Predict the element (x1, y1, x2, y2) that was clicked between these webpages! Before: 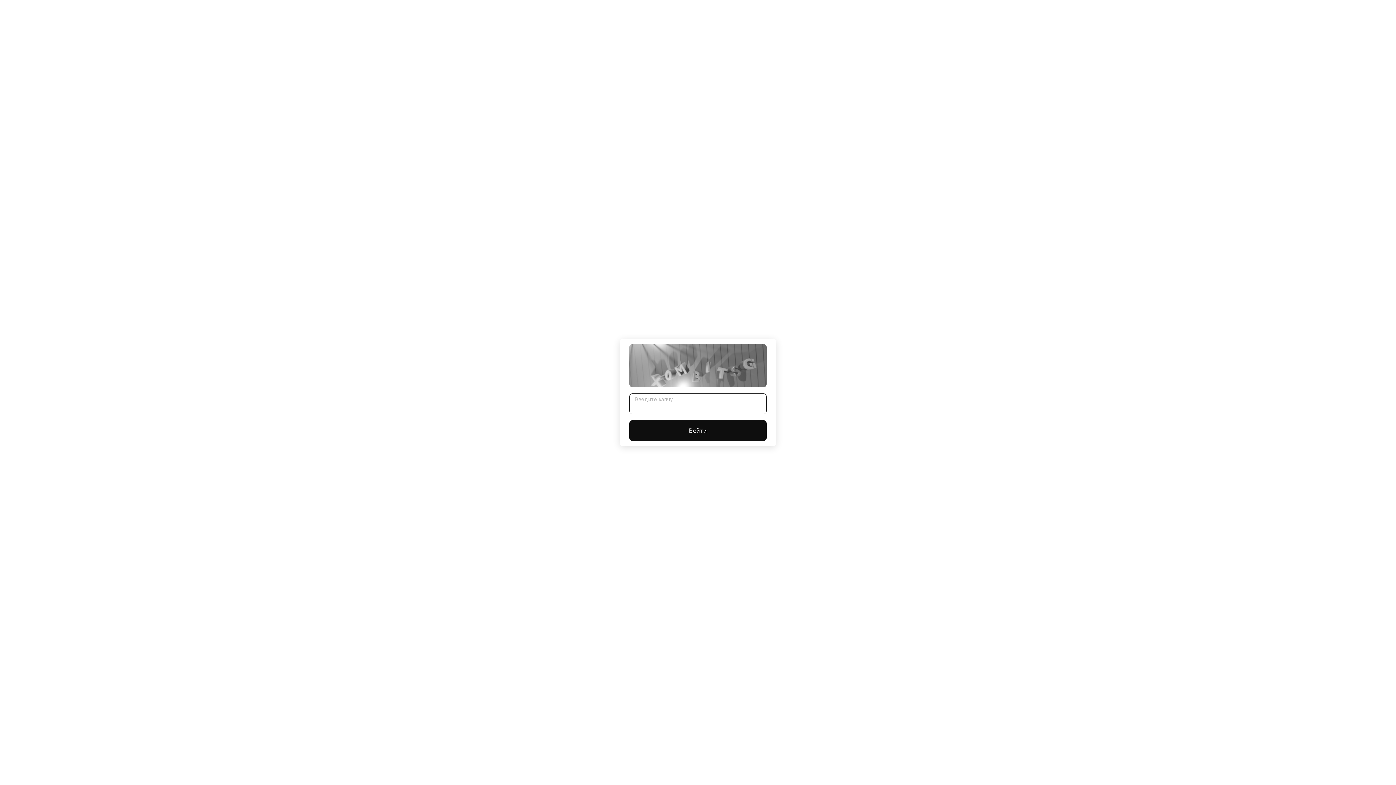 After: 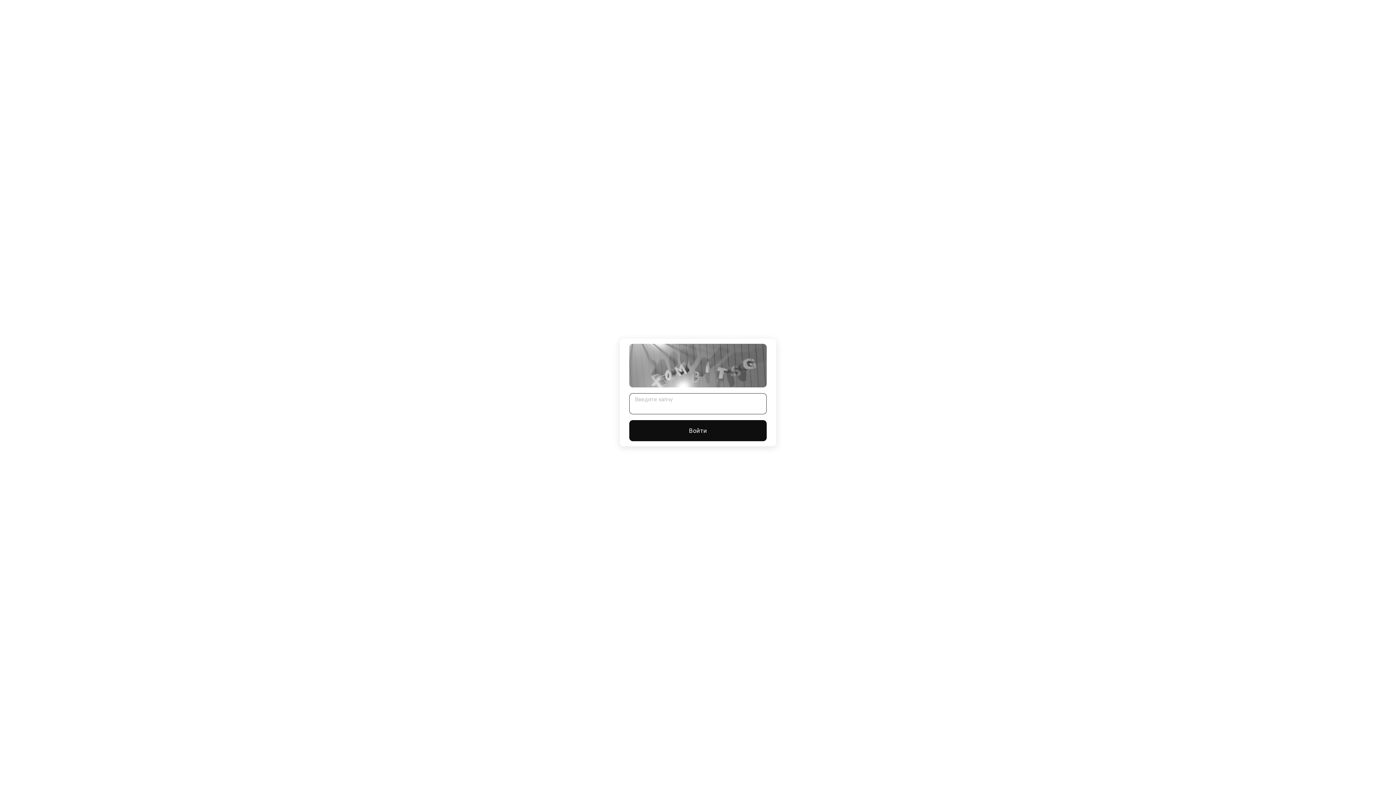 Action: label: Войти bbox: (629, 420, 766, 441)